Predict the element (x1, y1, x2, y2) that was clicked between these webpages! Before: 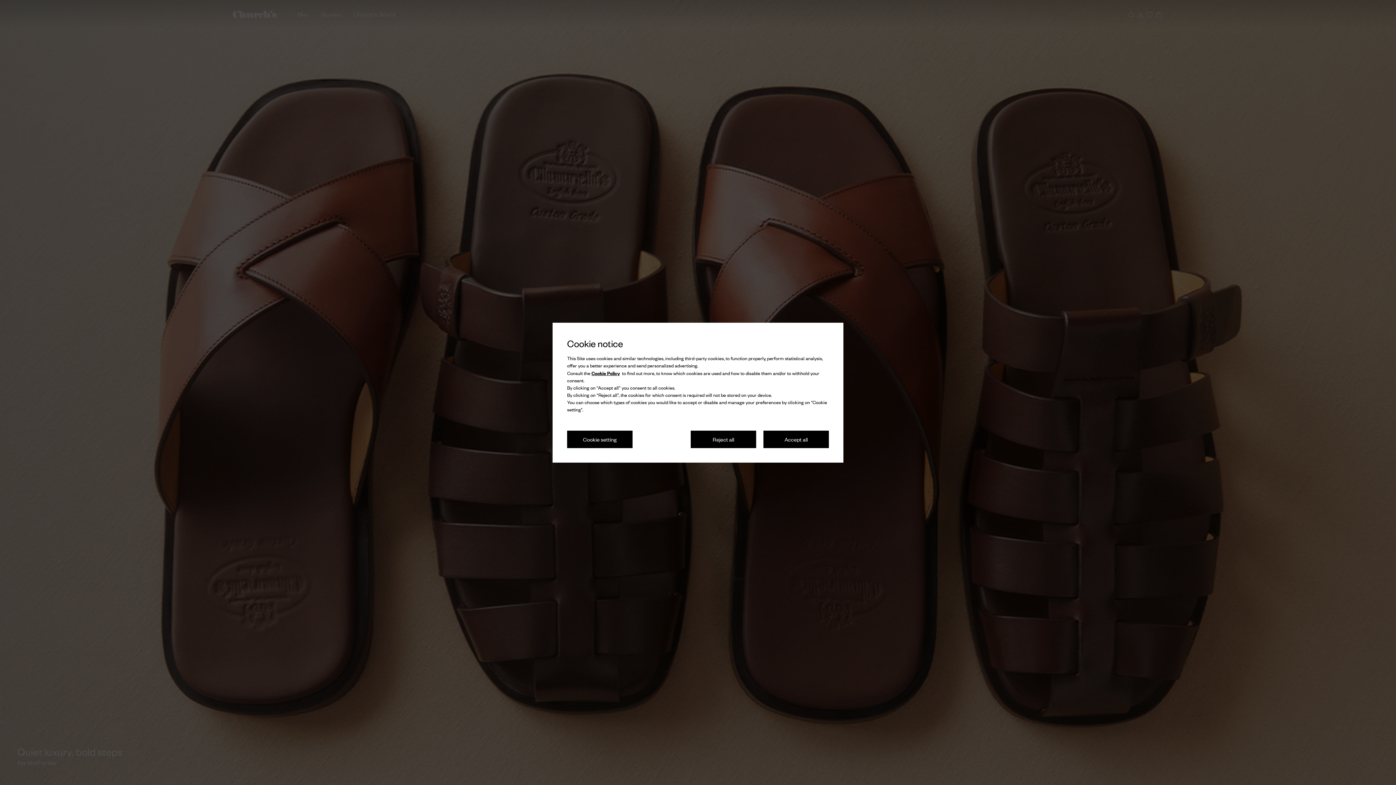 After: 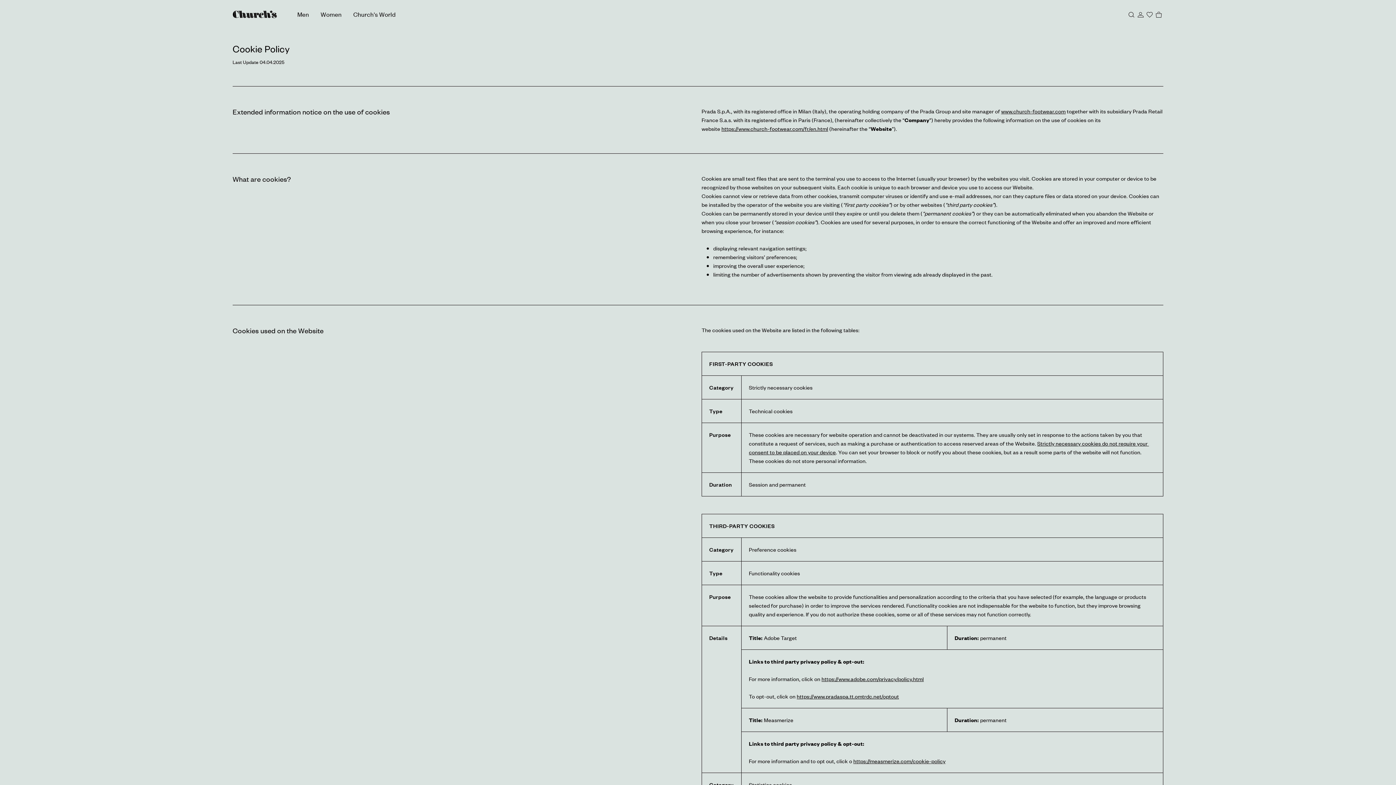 Action: bbox: (591, 369, 620, 376) label: Cookie Policy